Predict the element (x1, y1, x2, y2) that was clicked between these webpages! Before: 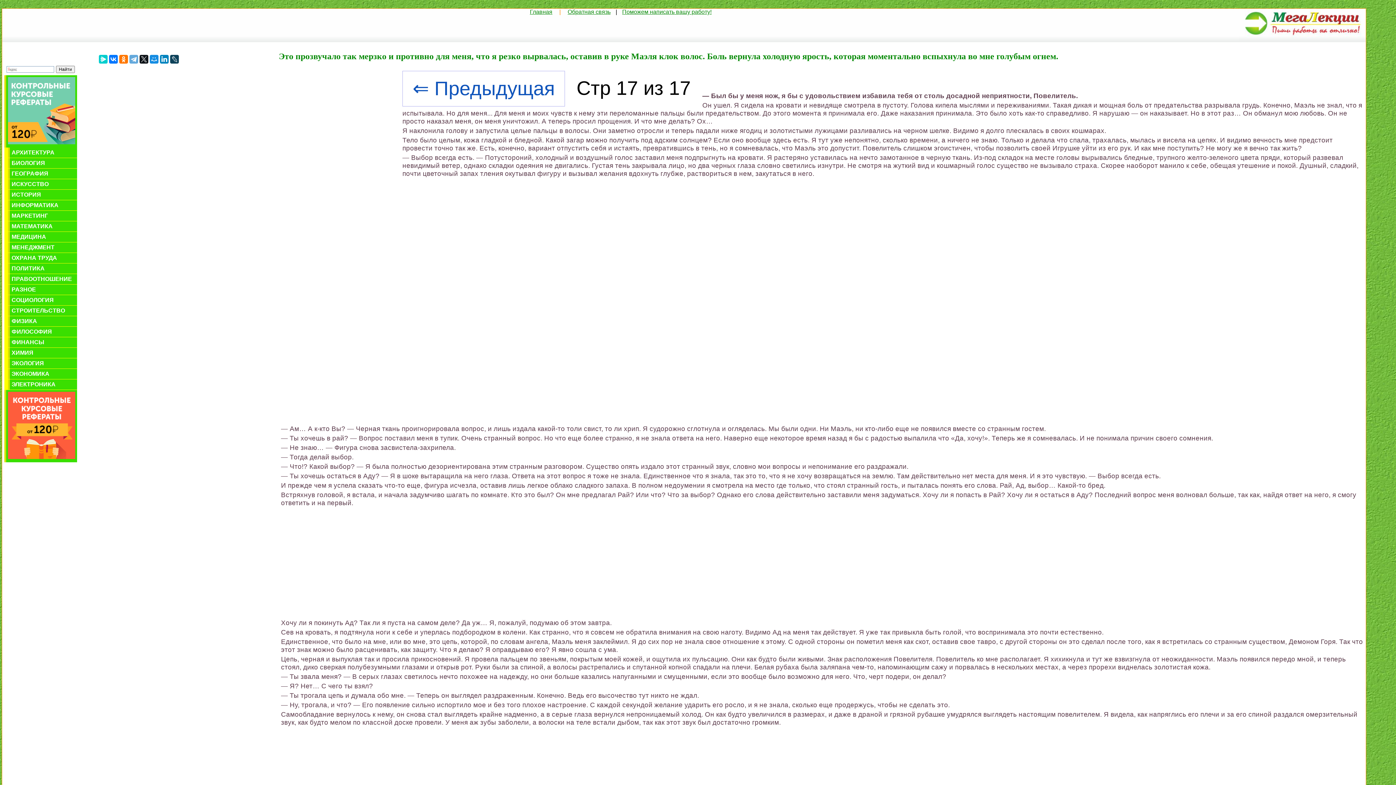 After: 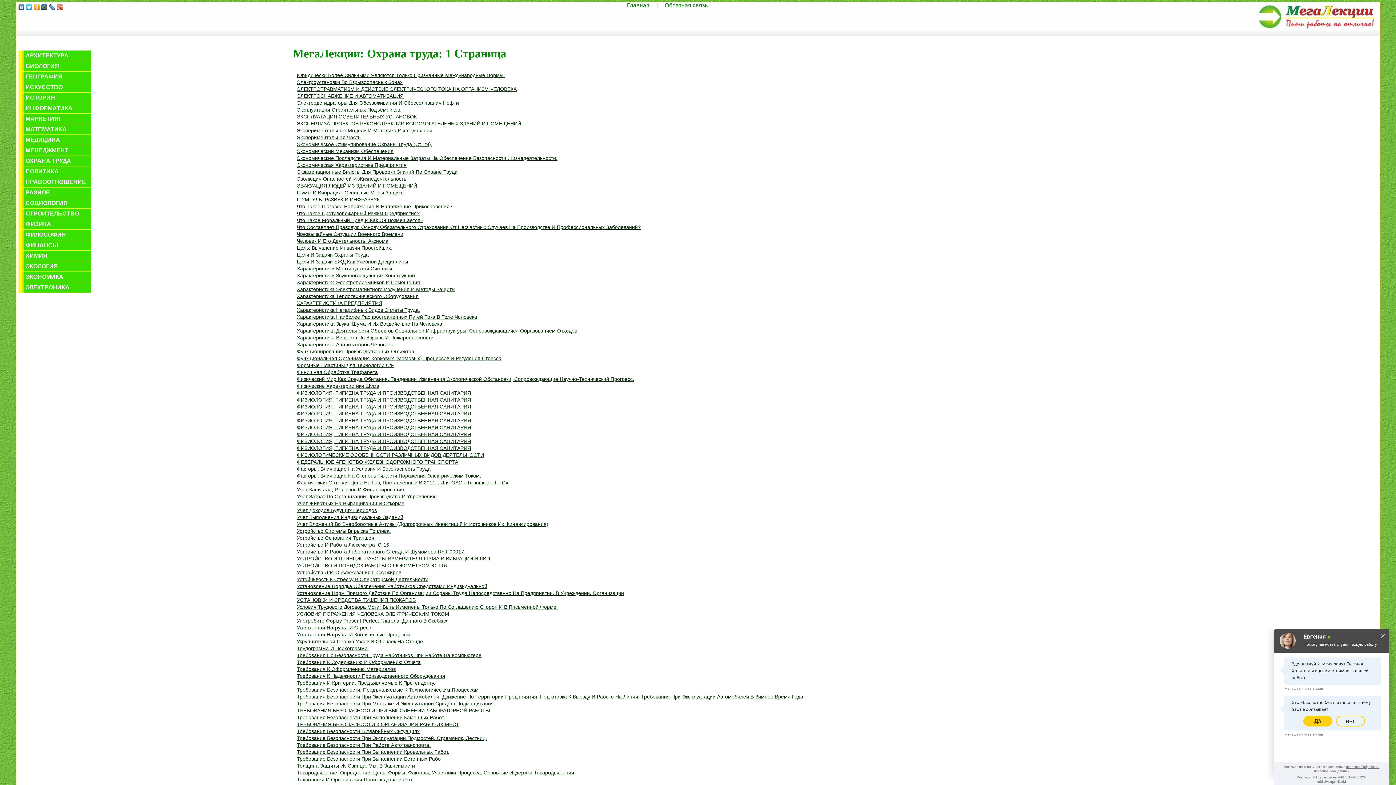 Action: label: ОХРАНА ТРУДА bbox: (8, 253, 77, 263)